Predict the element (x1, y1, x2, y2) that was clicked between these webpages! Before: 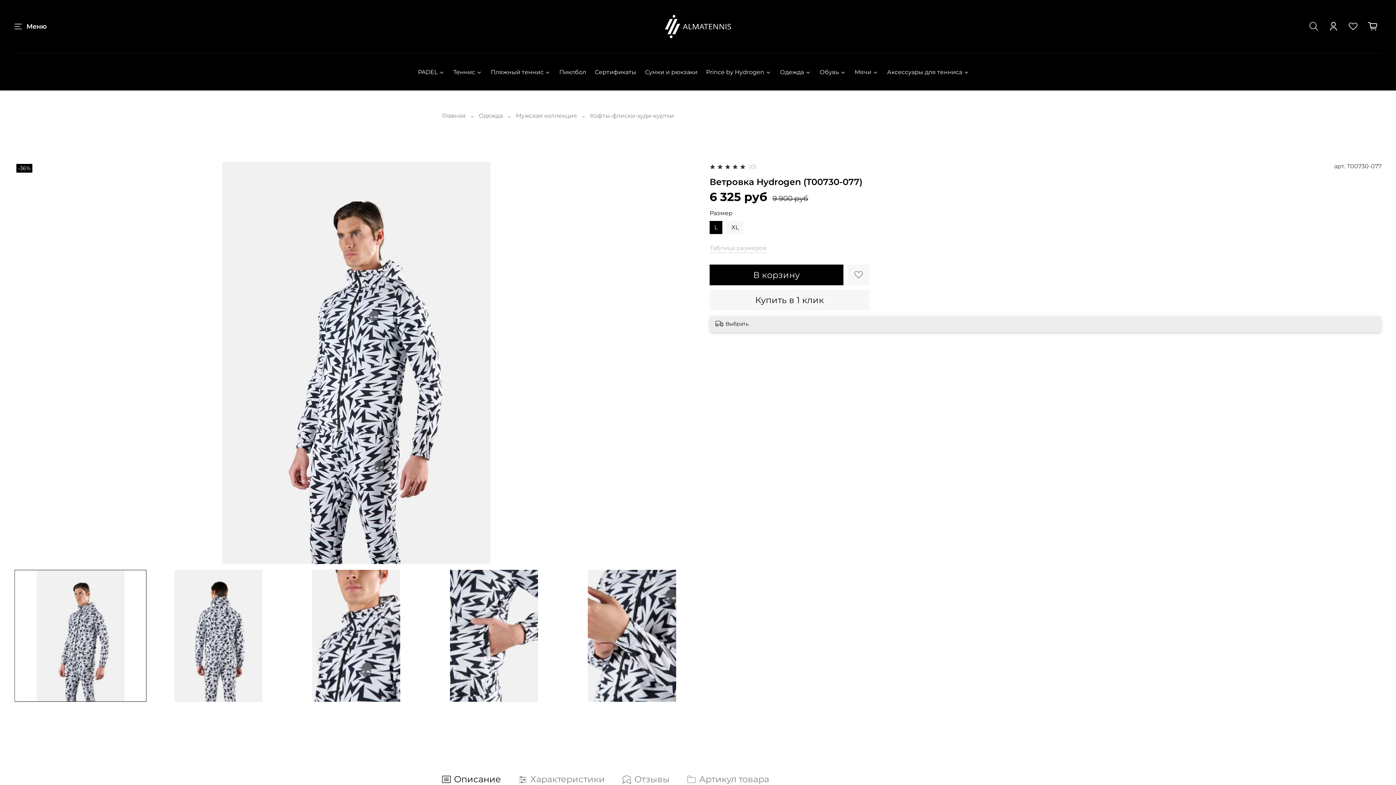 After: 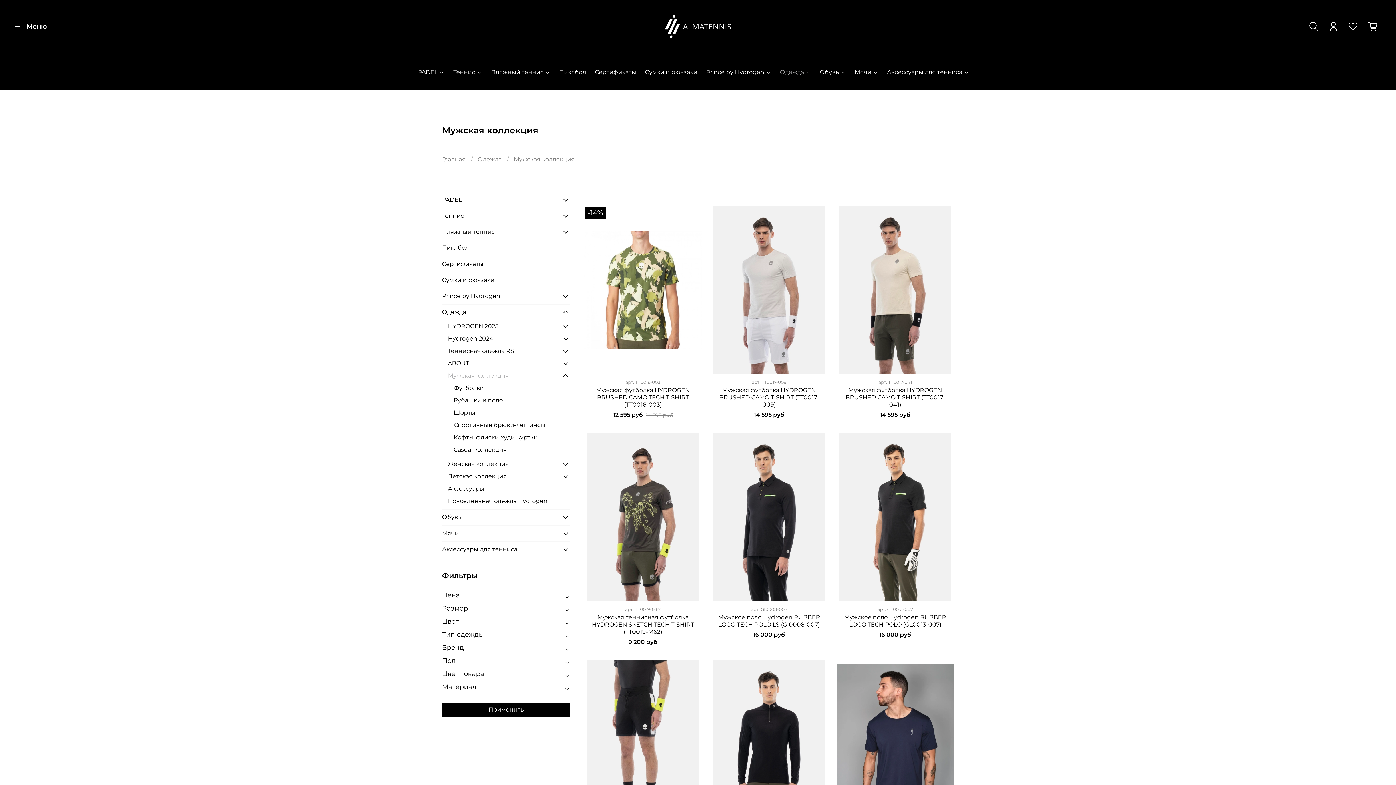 Action: bbox: (516, 112, 577, 119) label: Мужская коллекция